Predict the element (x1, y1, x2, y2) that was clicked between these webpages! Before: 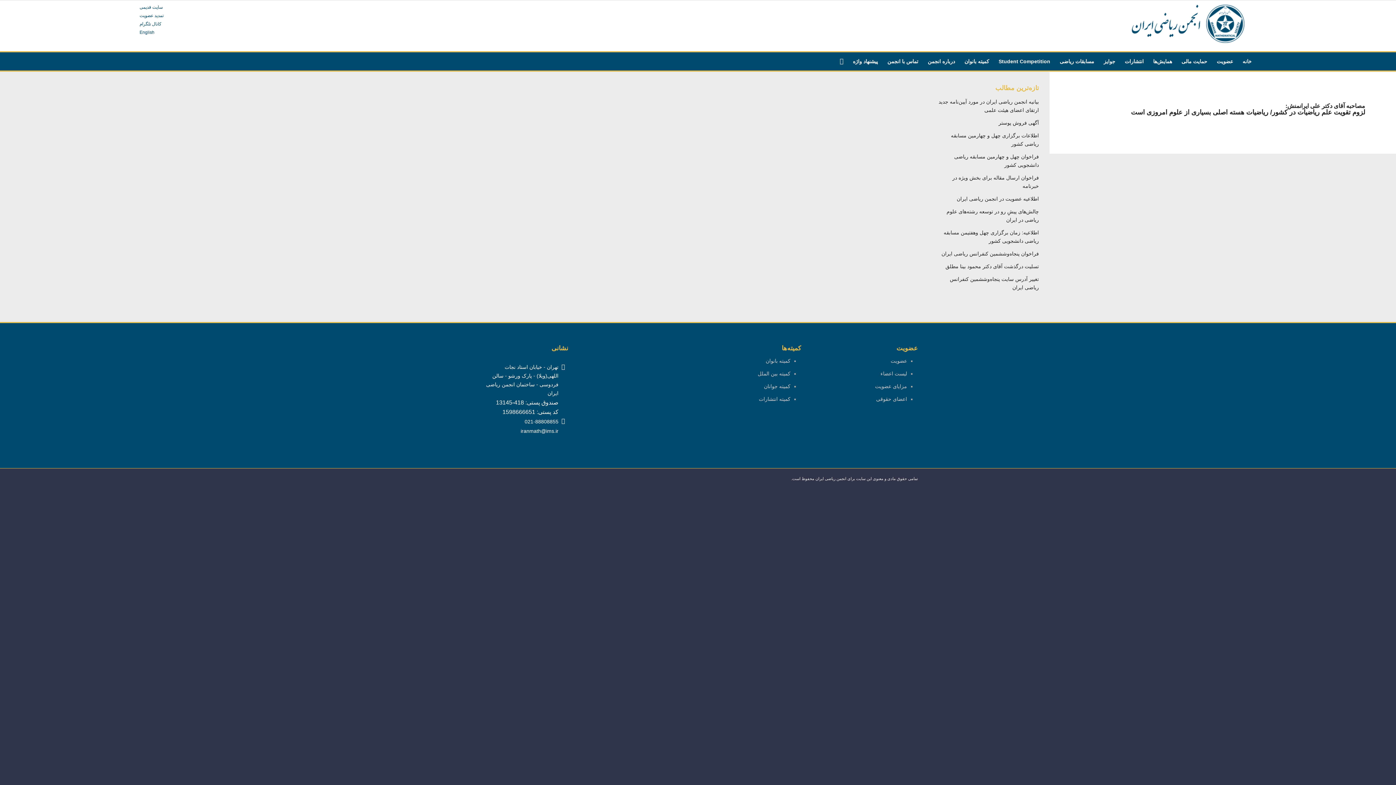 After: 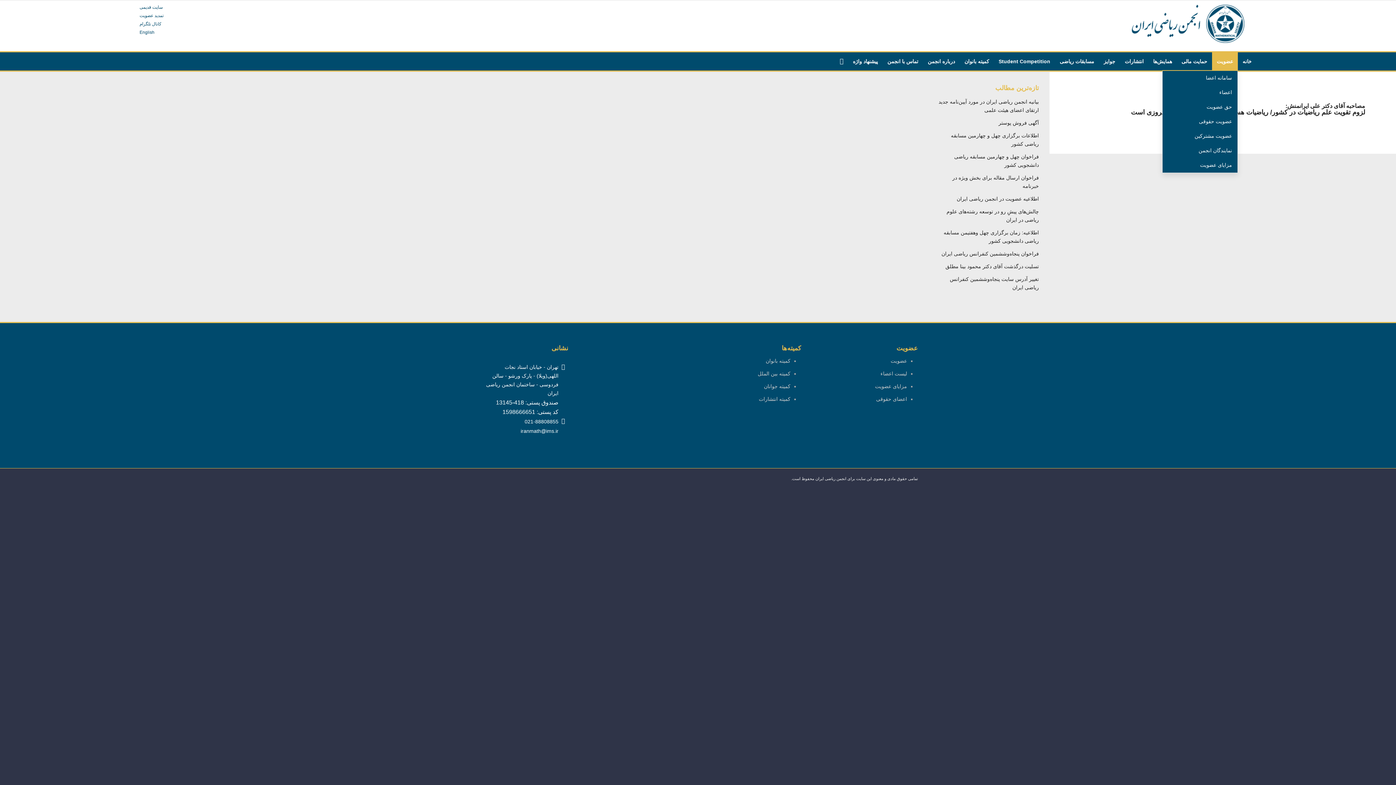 Action: bbox: (1212, 52, 1238, 70) label: عضویت